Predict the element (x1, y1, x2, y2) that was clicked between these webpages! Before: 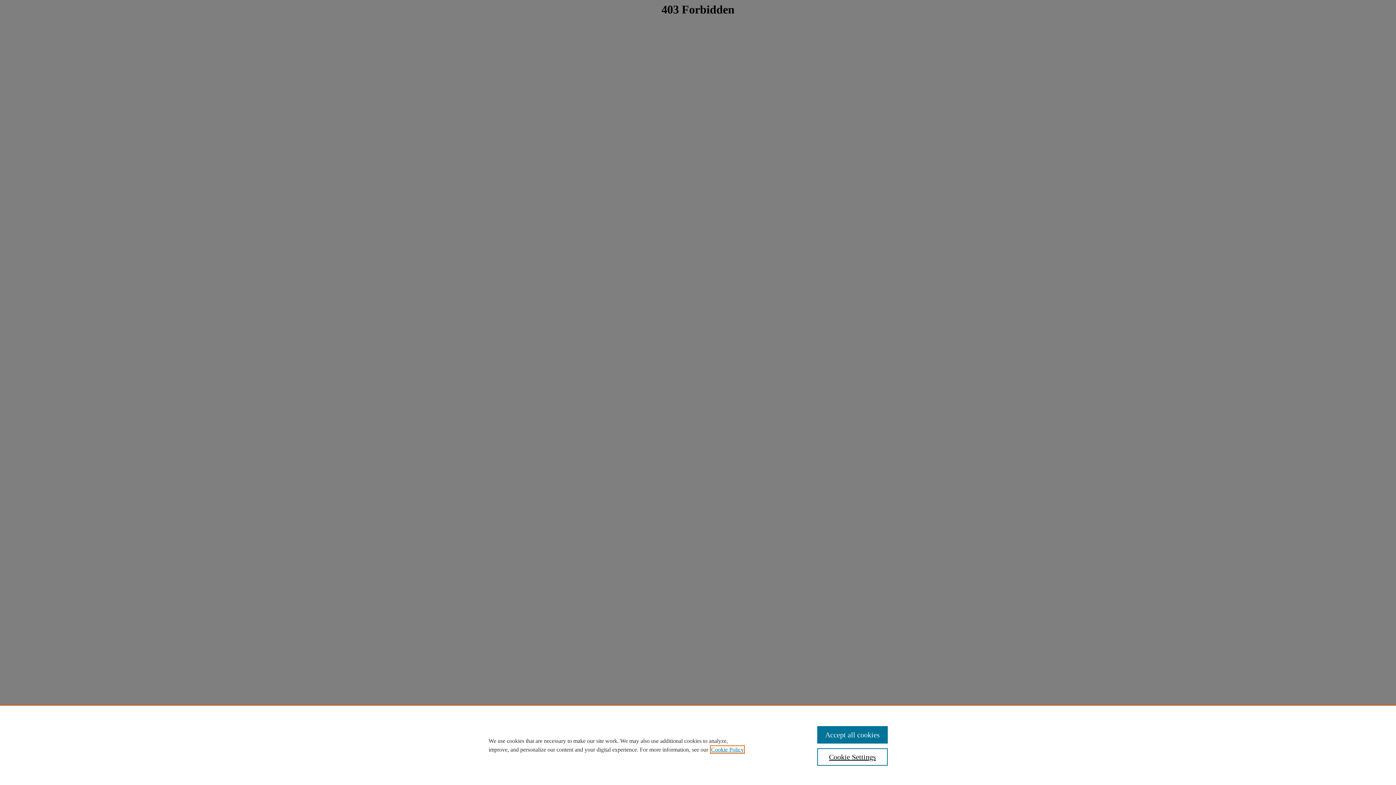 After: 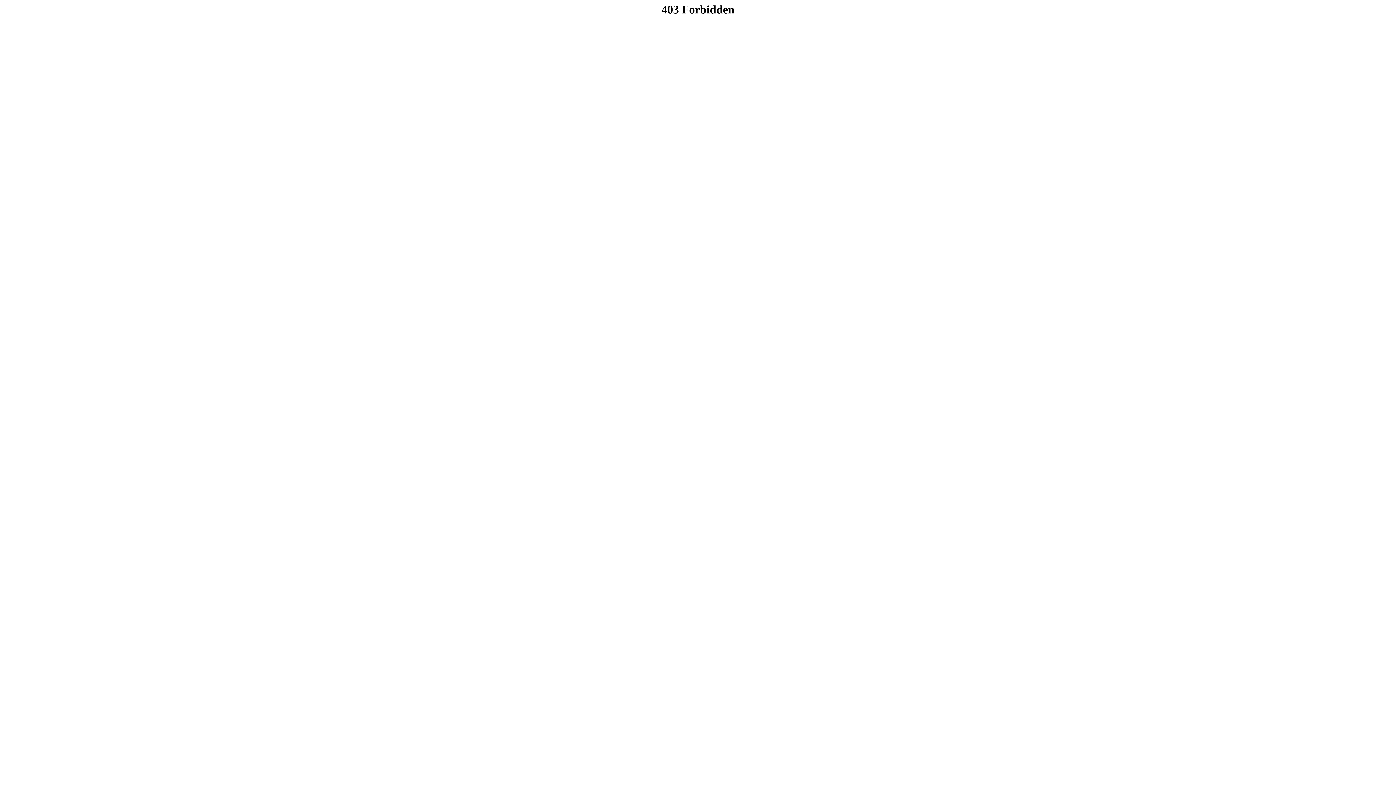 Action: bbox: (817, 726, 887, 744) label: Accept all cookies